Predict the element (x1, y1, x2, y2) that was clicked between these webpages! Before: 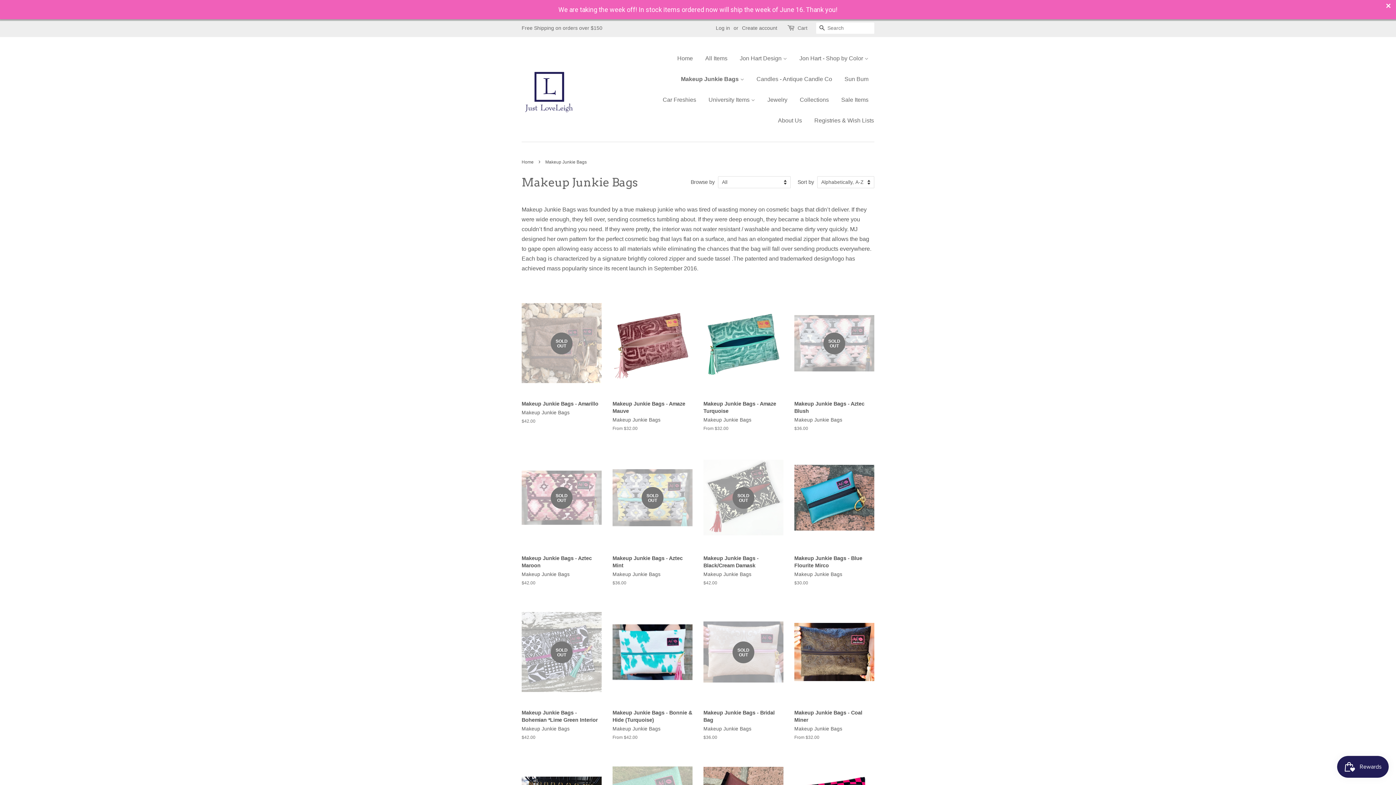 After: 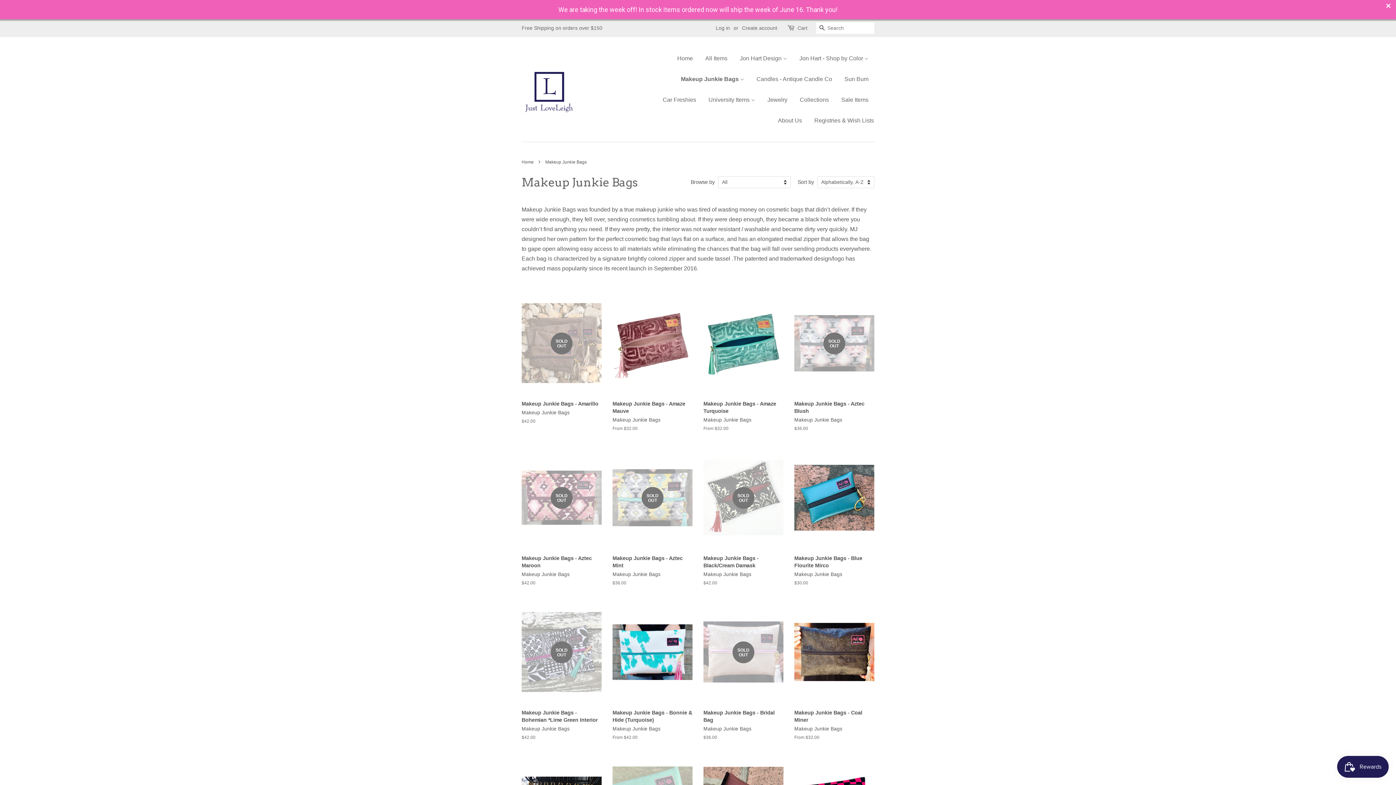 Action: bbox: (675, 68, 749, 89) label: Makeup Junkie Bags 